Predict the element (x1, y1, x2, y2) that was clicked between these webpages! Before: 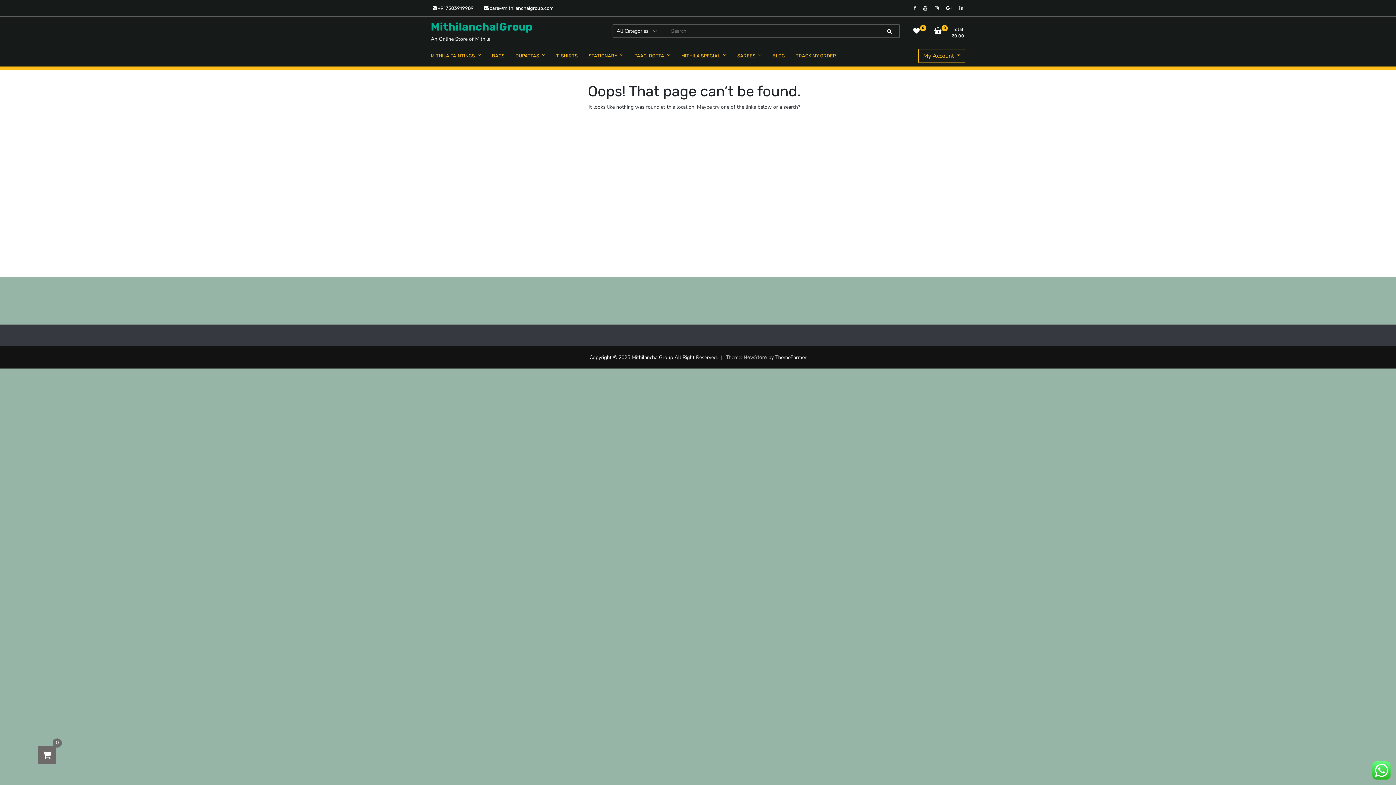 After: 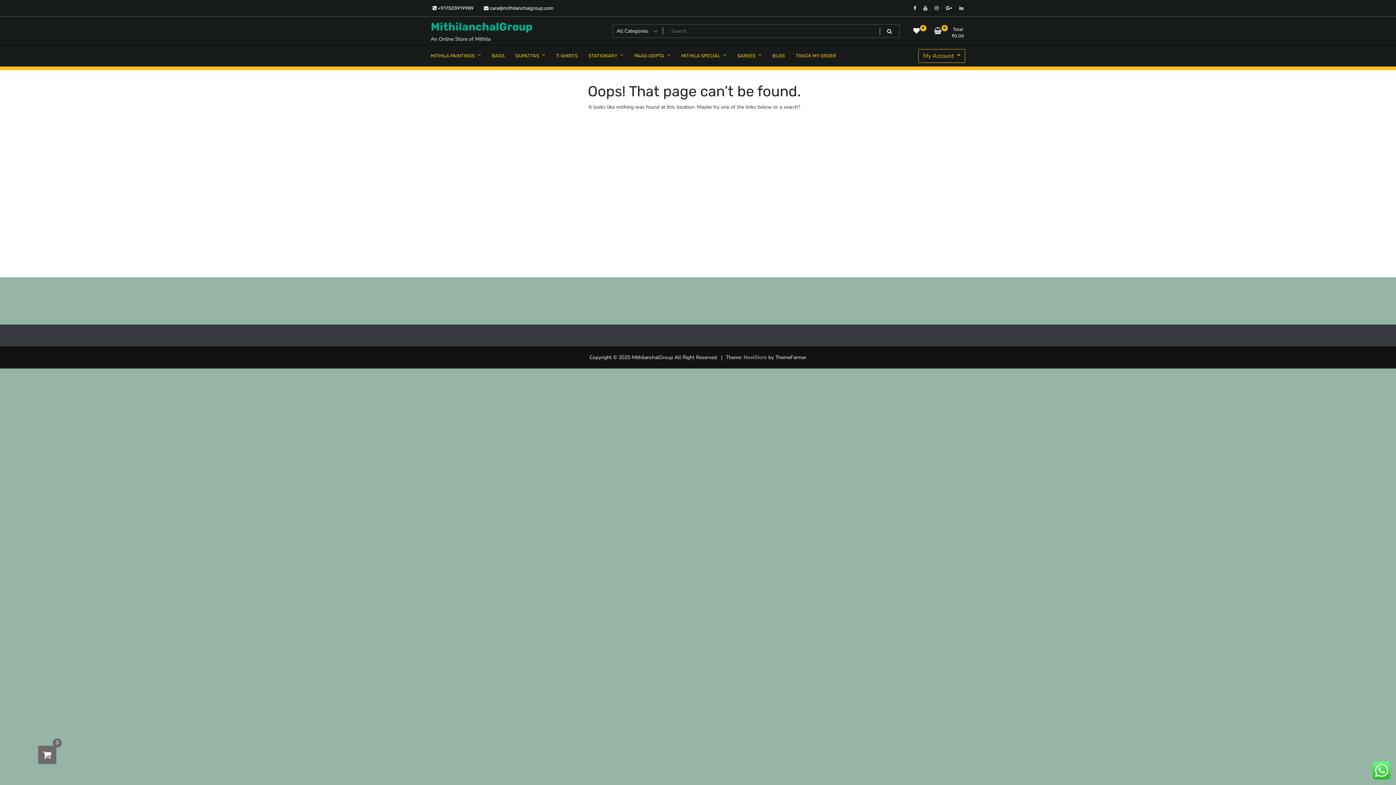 Action: label:  care@mithilanchalgroup.com bbox: (482, 2, 555, 13)